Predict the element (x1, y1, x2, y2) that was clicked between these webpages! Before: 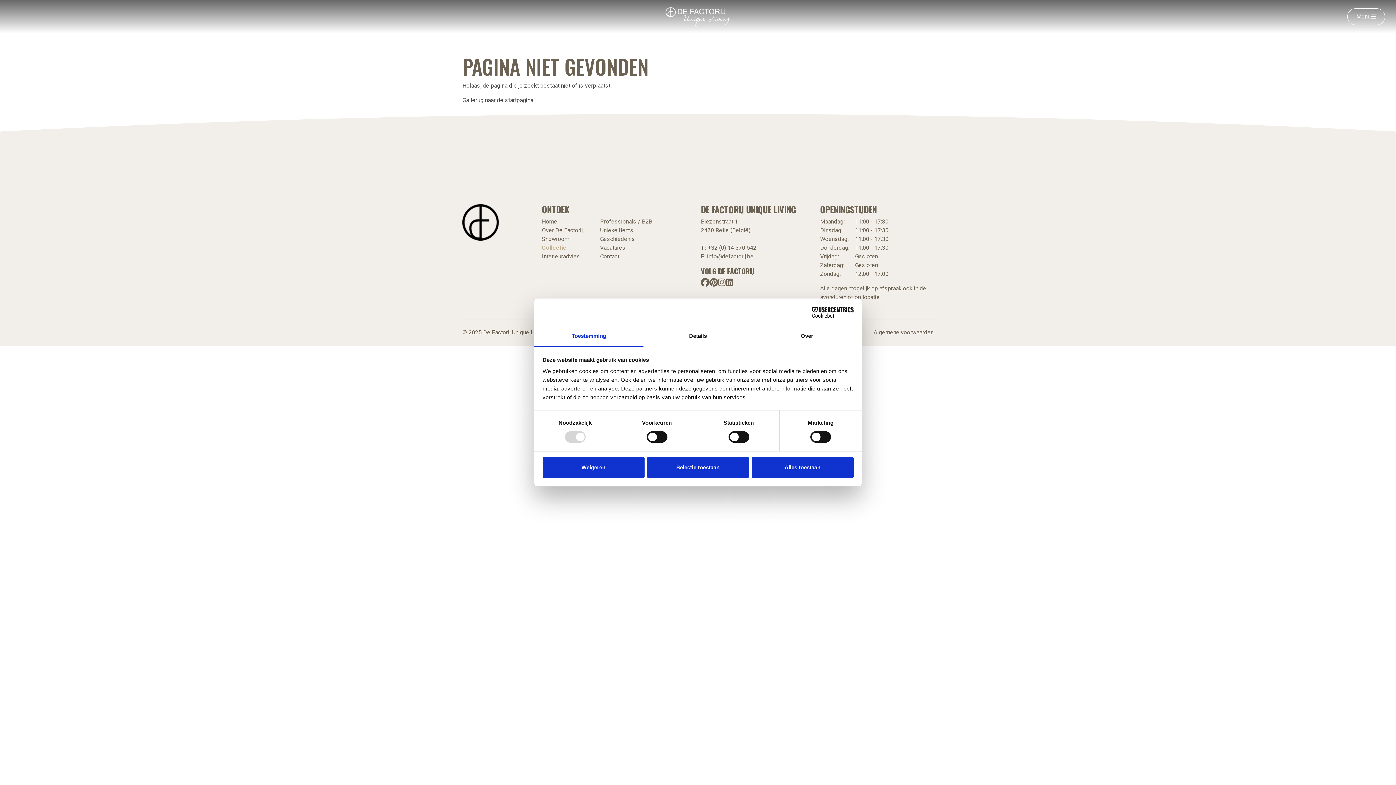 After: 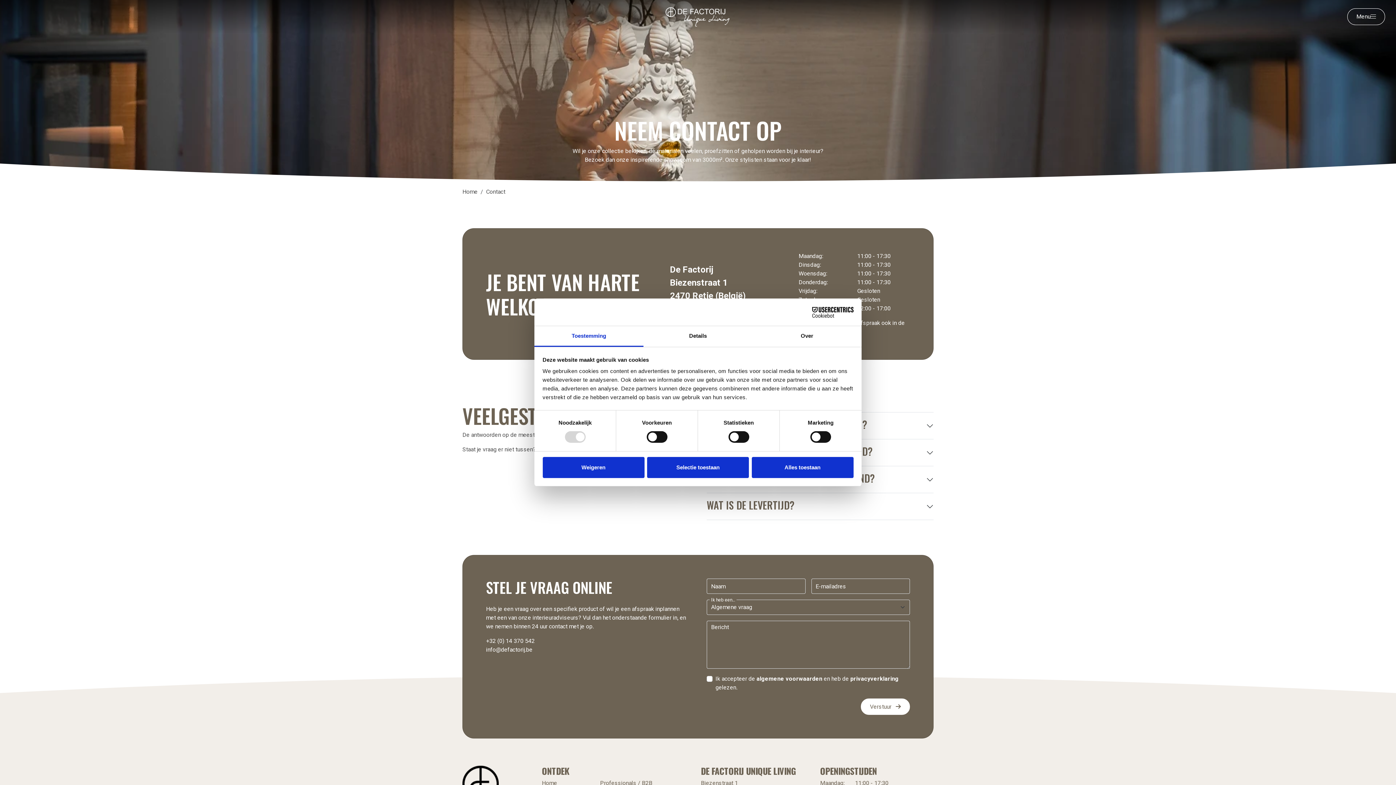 Action: bbox: (600, 252, 652, 261) label: Contact